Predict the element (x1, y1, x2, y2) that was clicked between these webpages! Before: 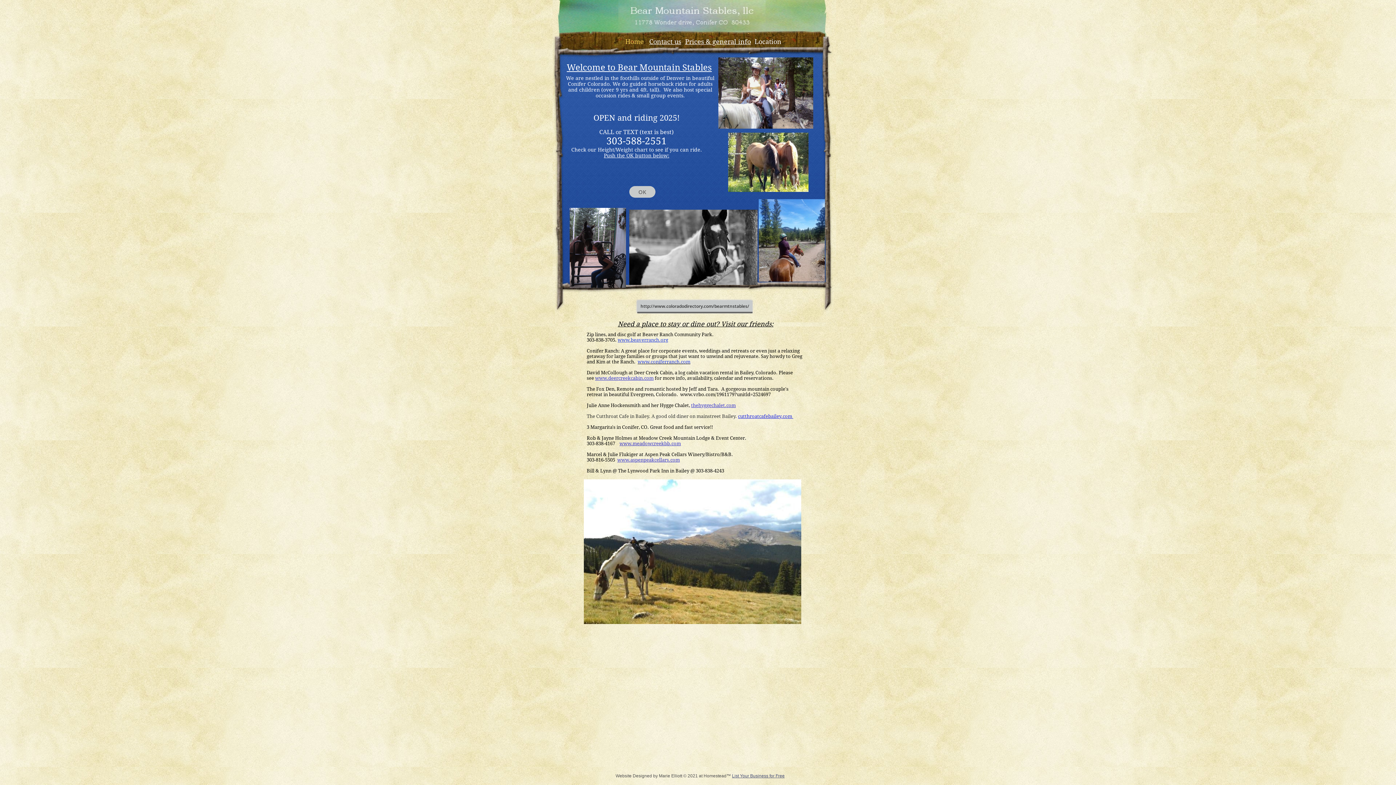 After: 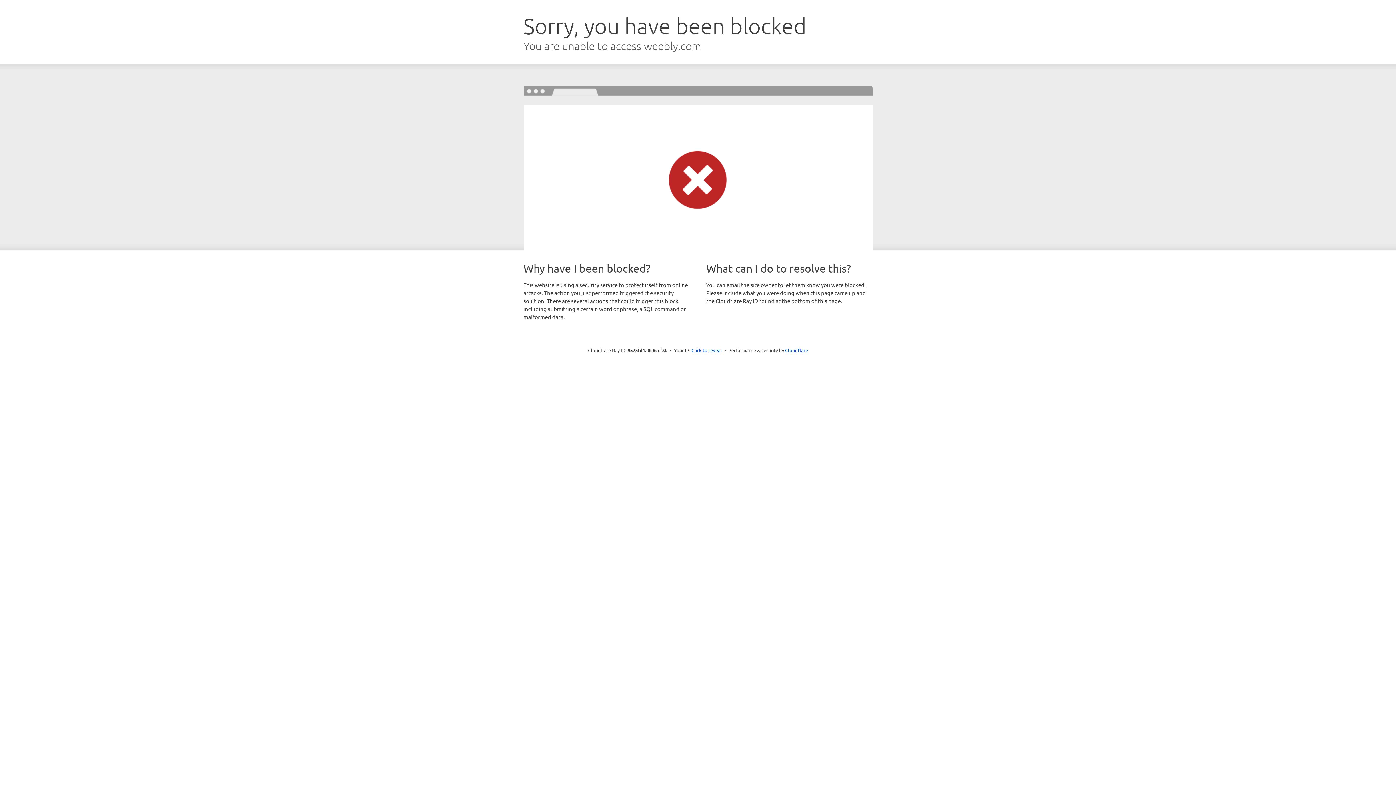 Action: bbox: (691, 402, 736, 408) label: thehyggechalet.com